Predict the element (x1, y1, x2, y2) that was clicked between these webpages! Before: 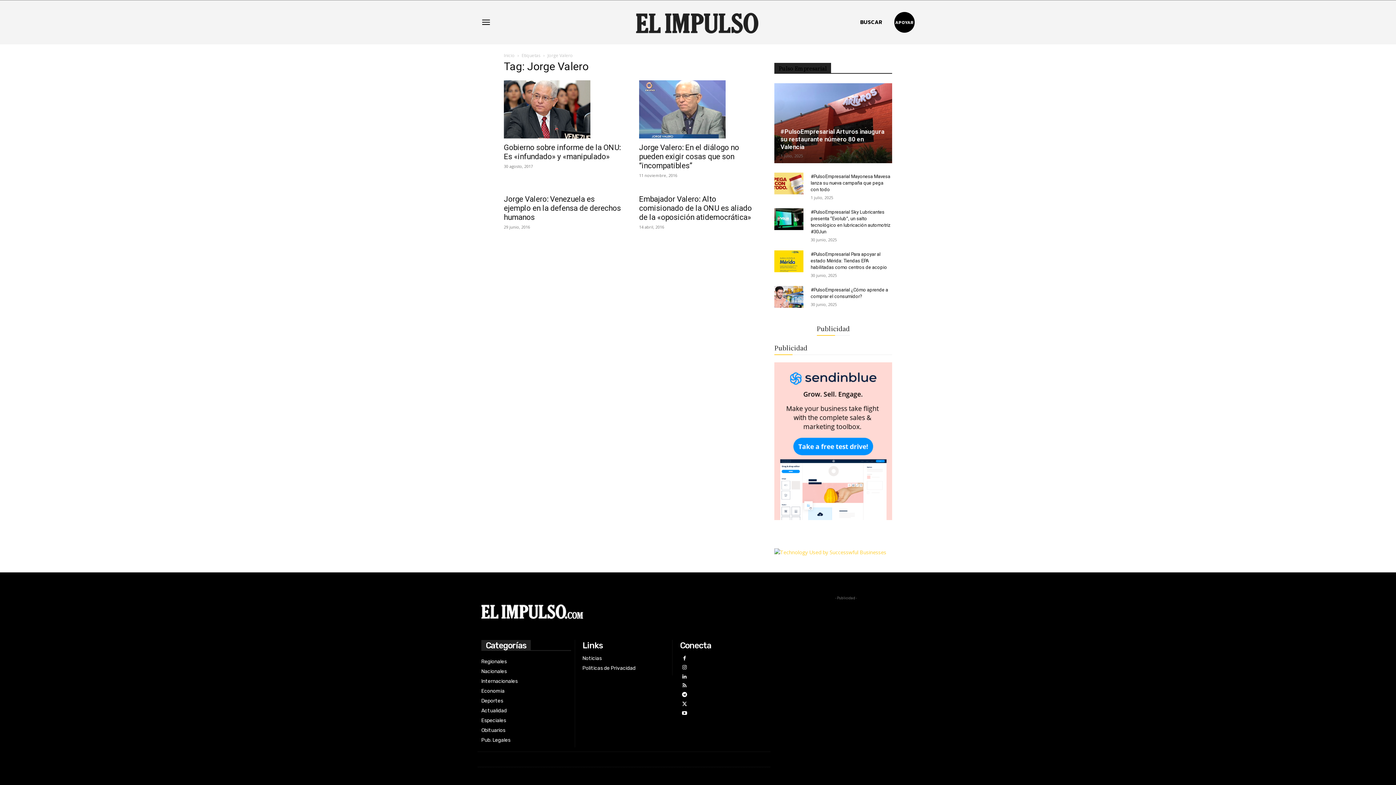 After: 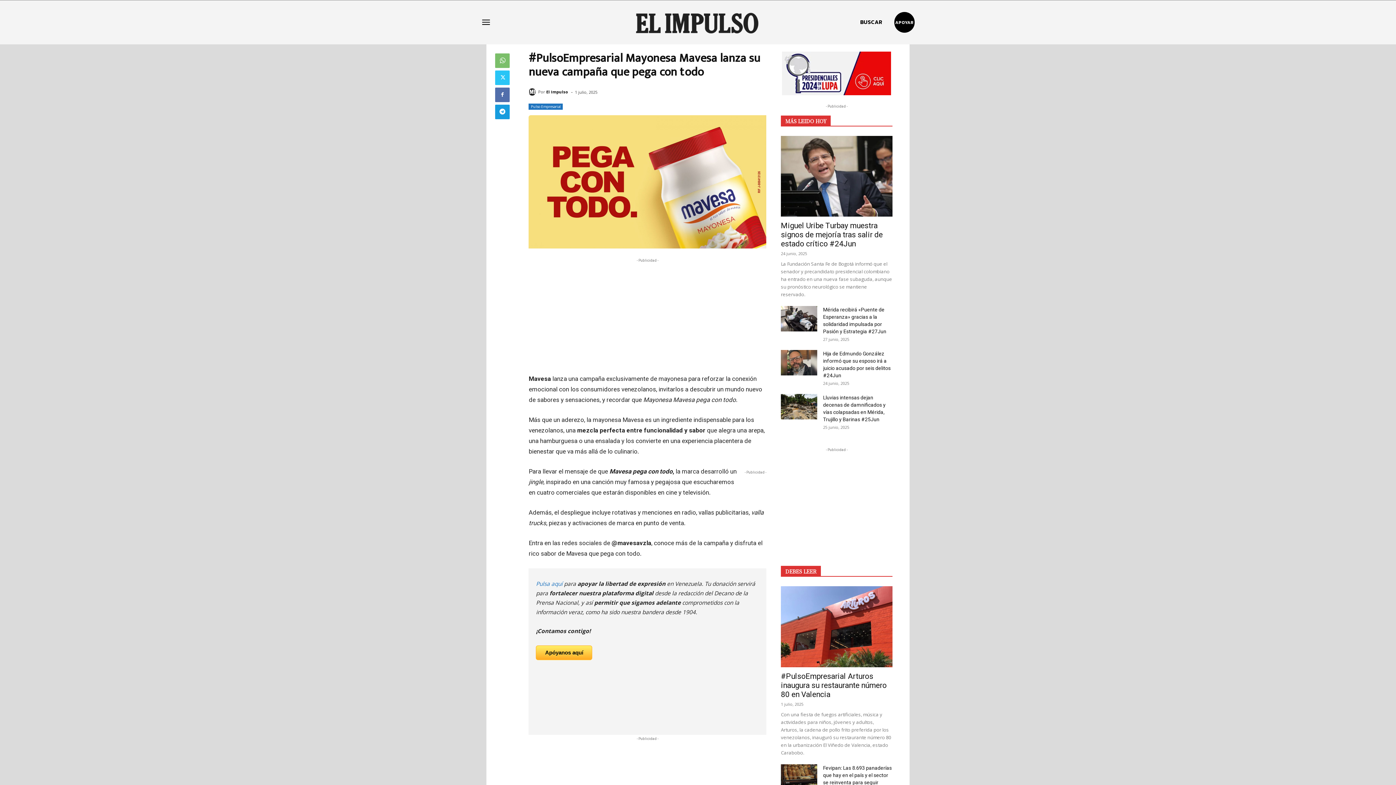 Action: bbox: (774, 172, 803, 194)